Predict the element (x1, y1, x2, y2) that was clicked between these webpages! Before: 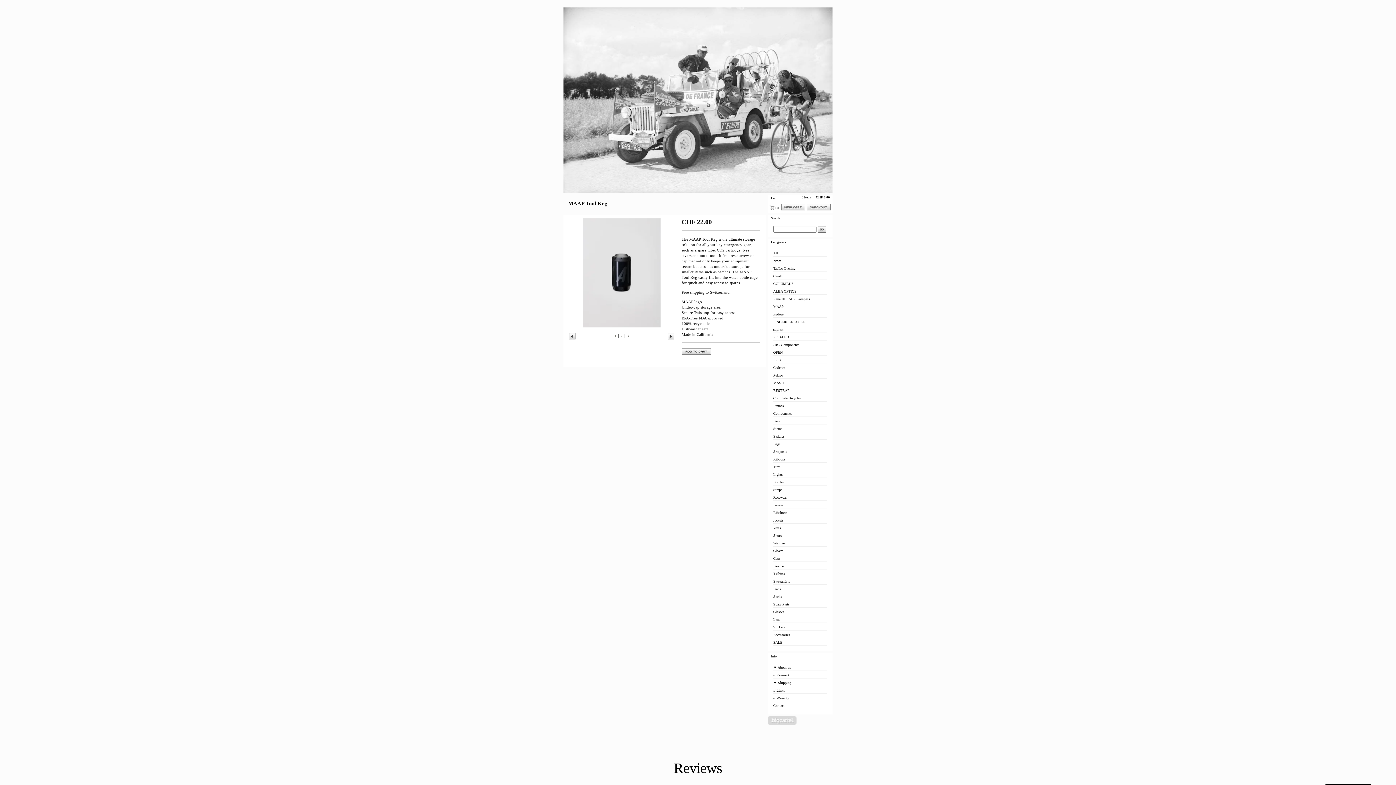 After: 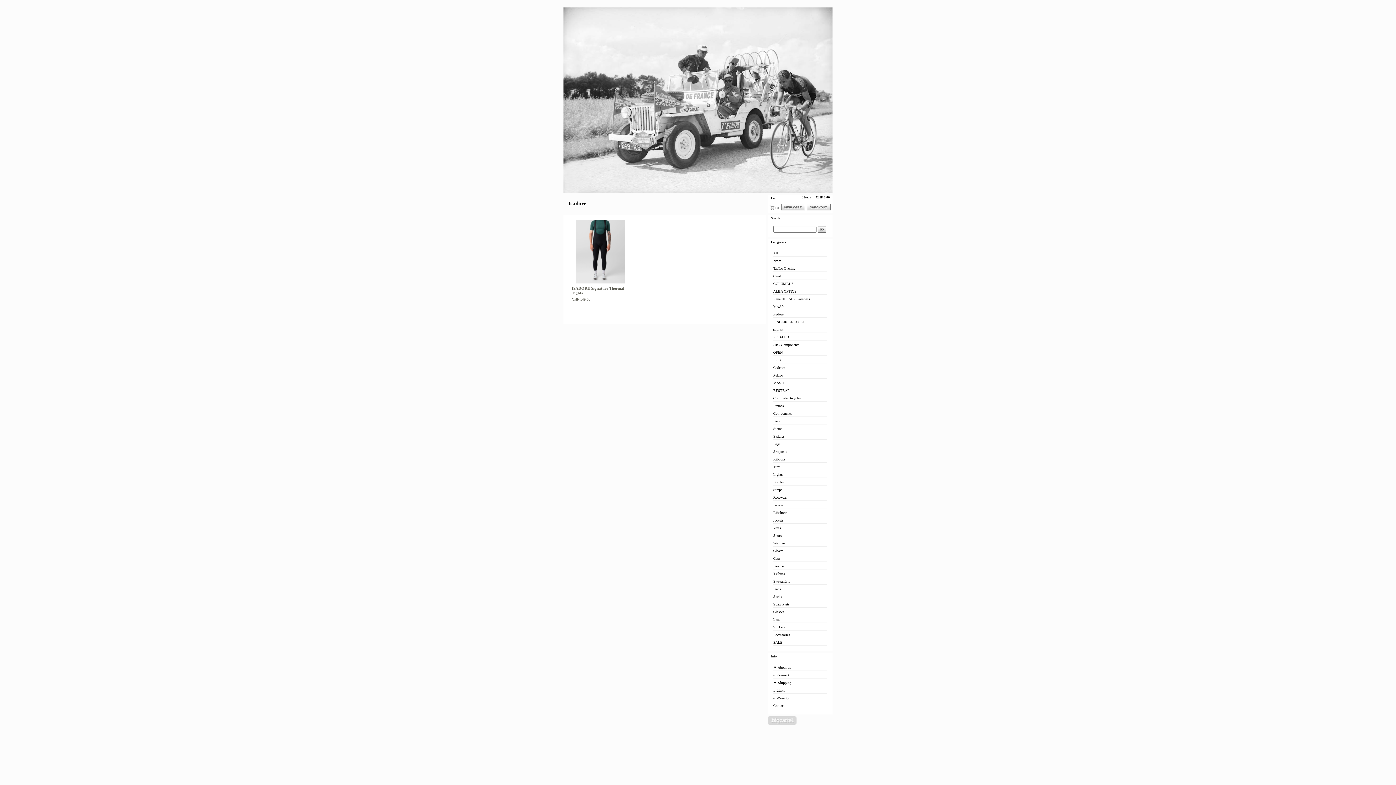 Action: bbox: (773, 312, 783, 316) label: Isadore